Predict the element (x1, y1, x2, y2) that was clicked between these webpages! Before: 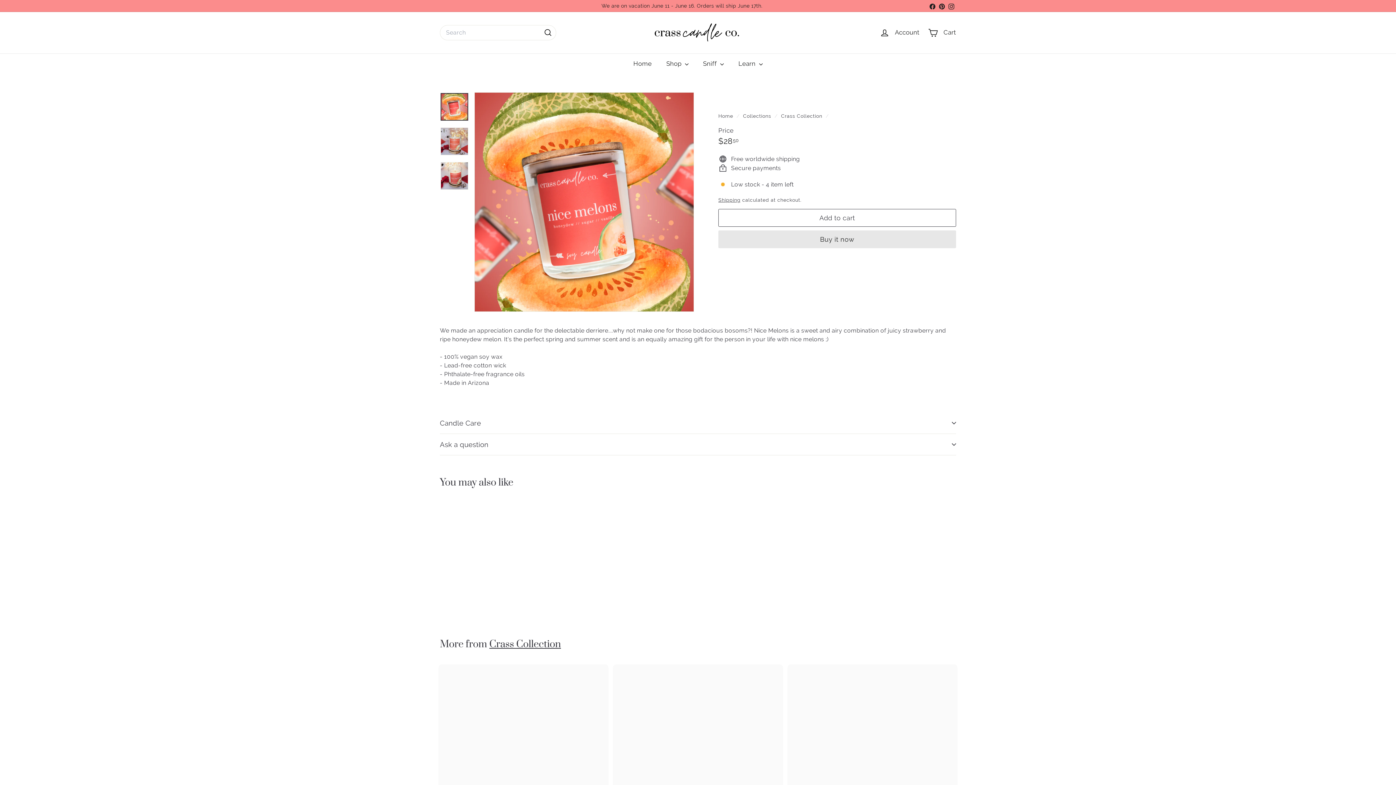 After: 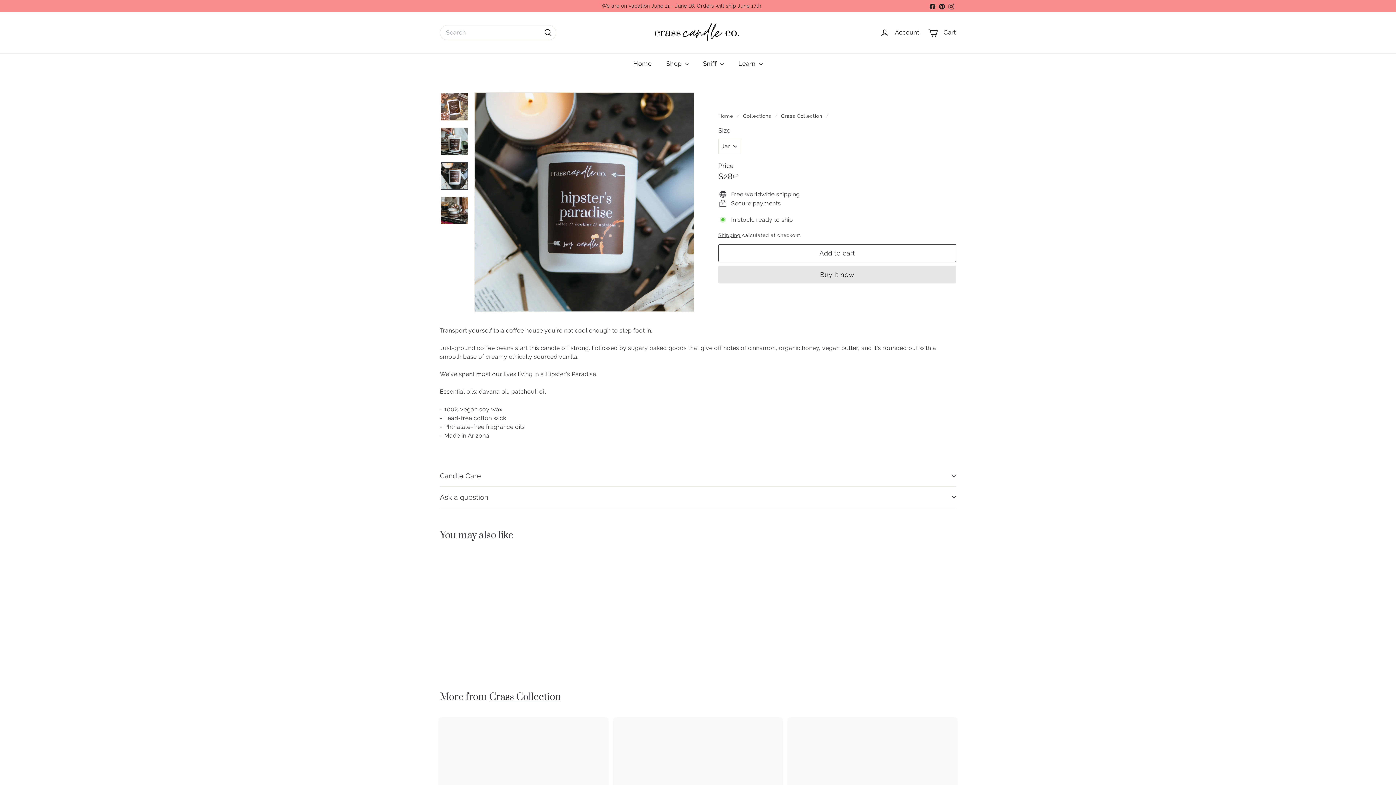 Action: label: Hipster's Paradise
from $1600
from $16.00 bbox: (789, 664, 956, 858)